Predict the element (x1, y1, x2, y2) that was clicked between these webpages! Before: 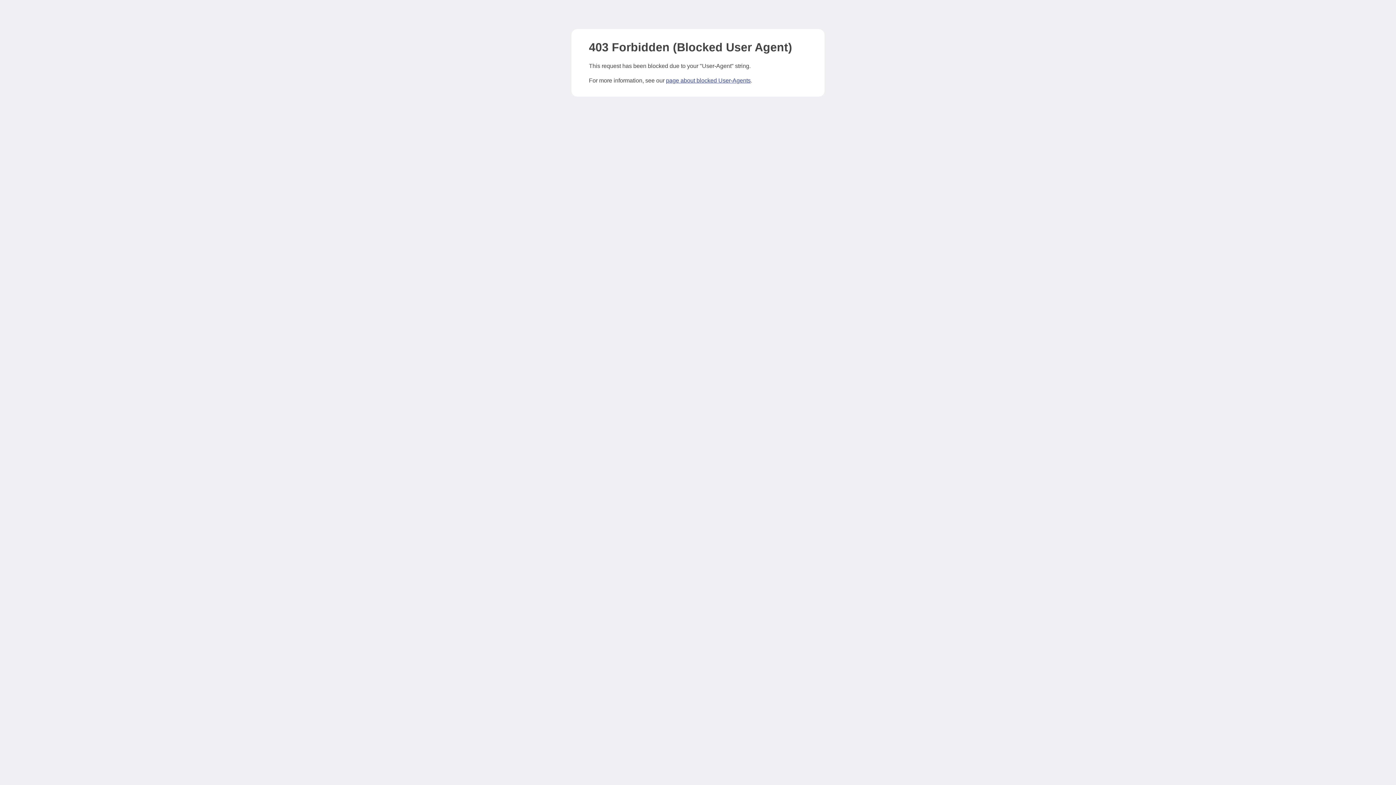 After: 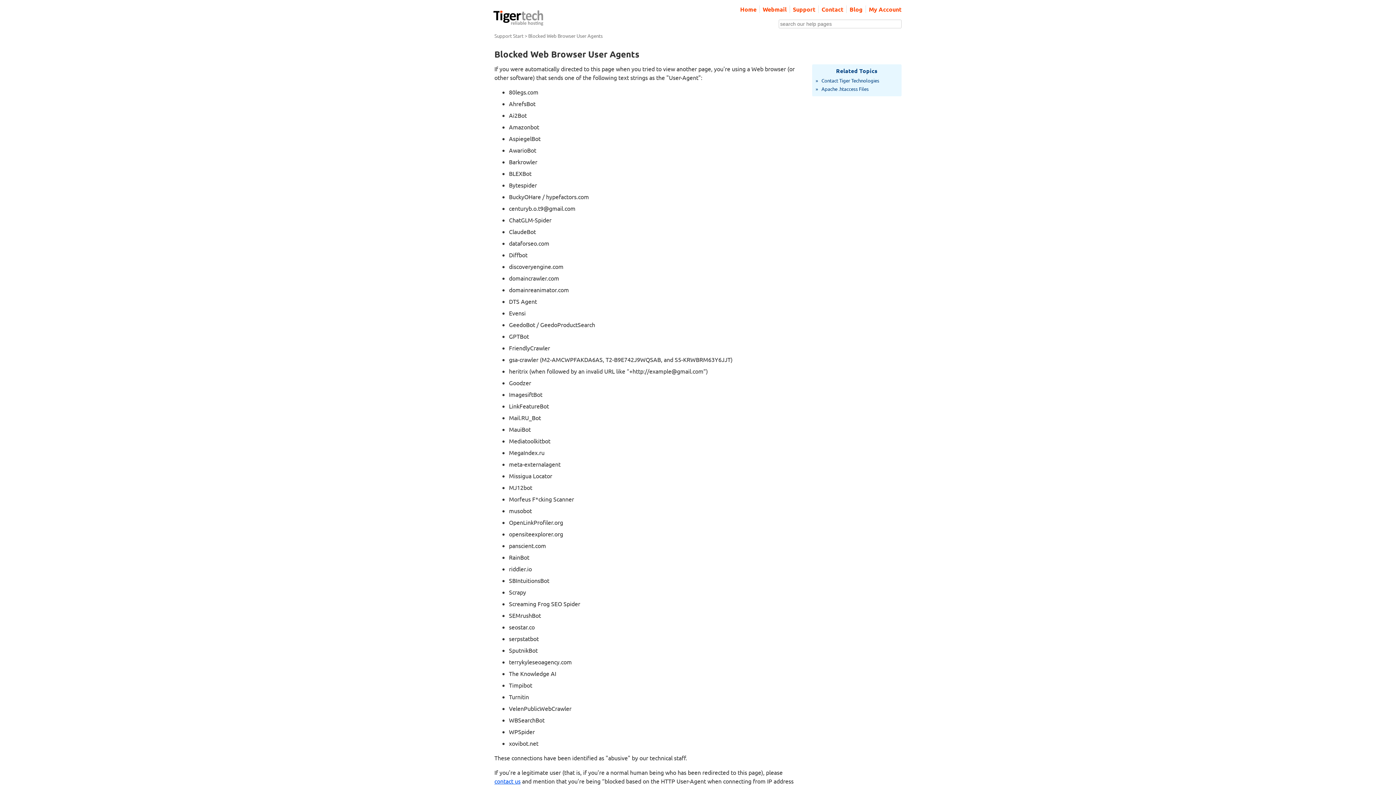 Action: label: page about blocked User-Agents bbox: (666, 77, 750, 83)